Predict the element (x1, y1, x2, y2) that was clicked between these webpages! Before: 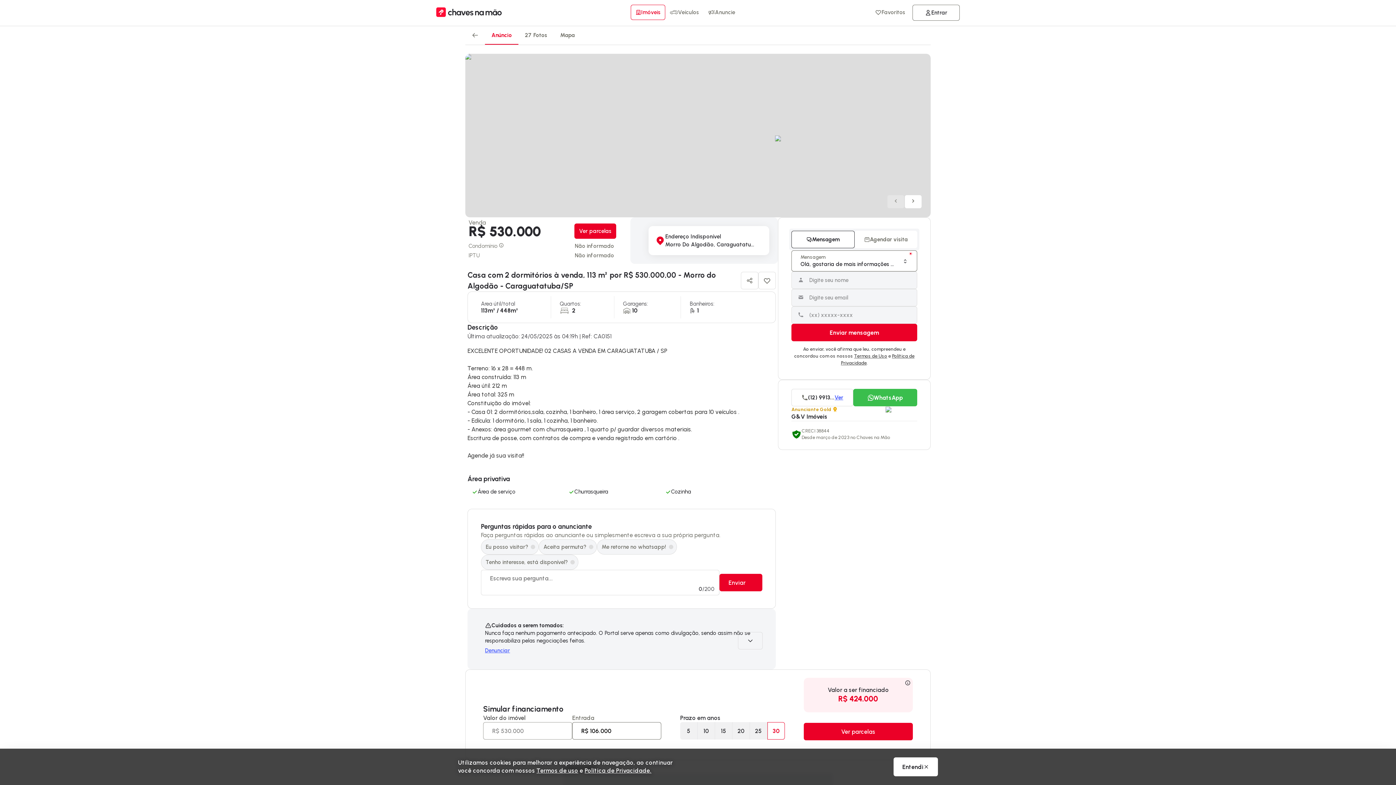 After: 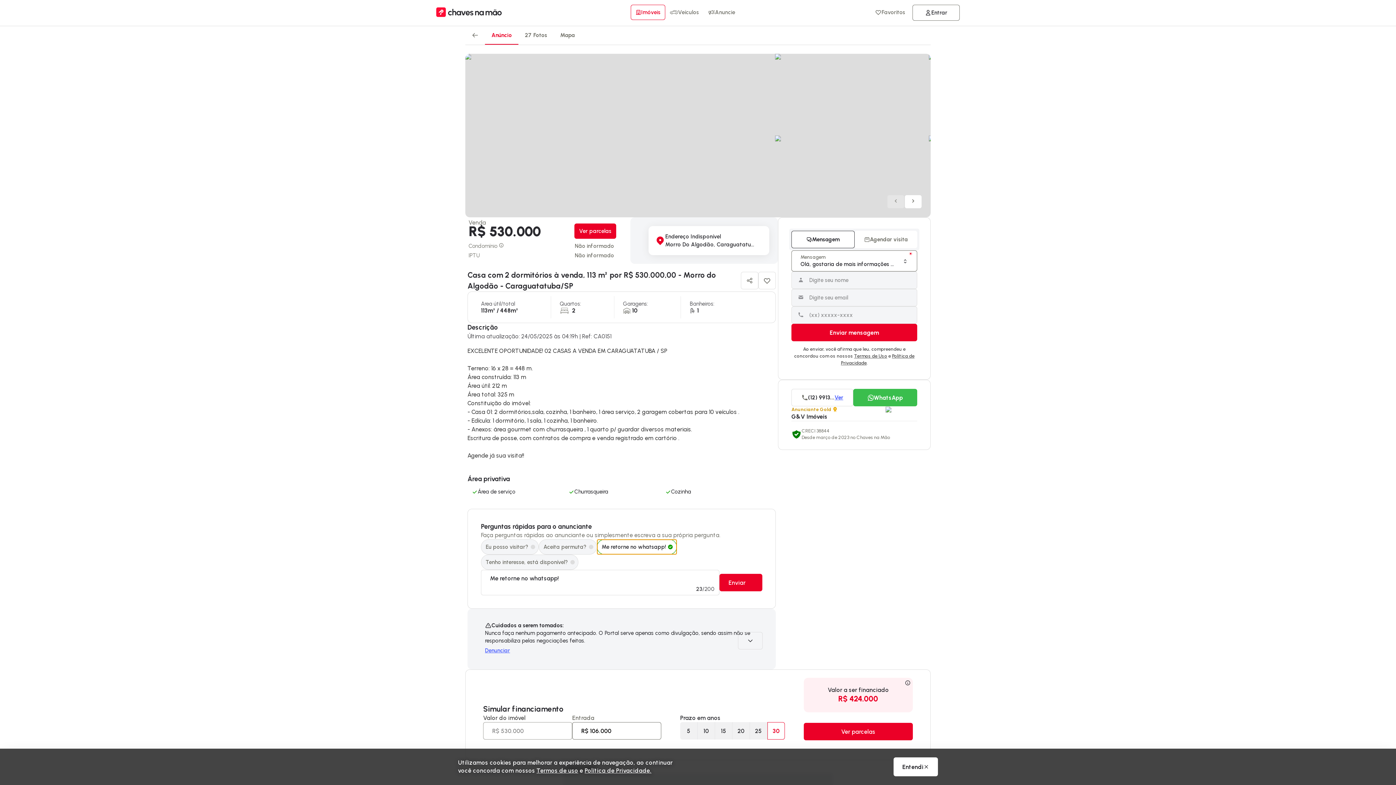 Action: label: Me retorne no whatsapp! bbox: (597, 539, 677, 554)